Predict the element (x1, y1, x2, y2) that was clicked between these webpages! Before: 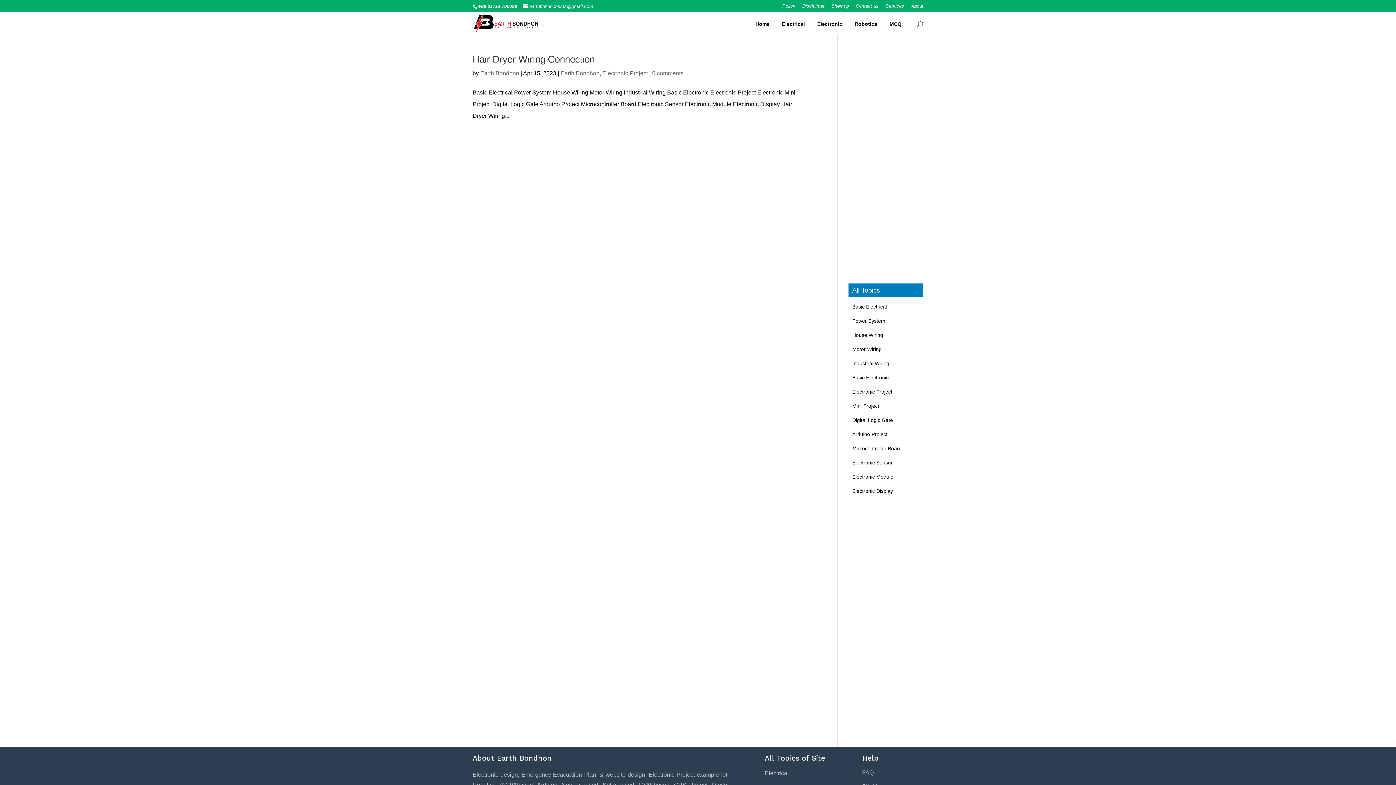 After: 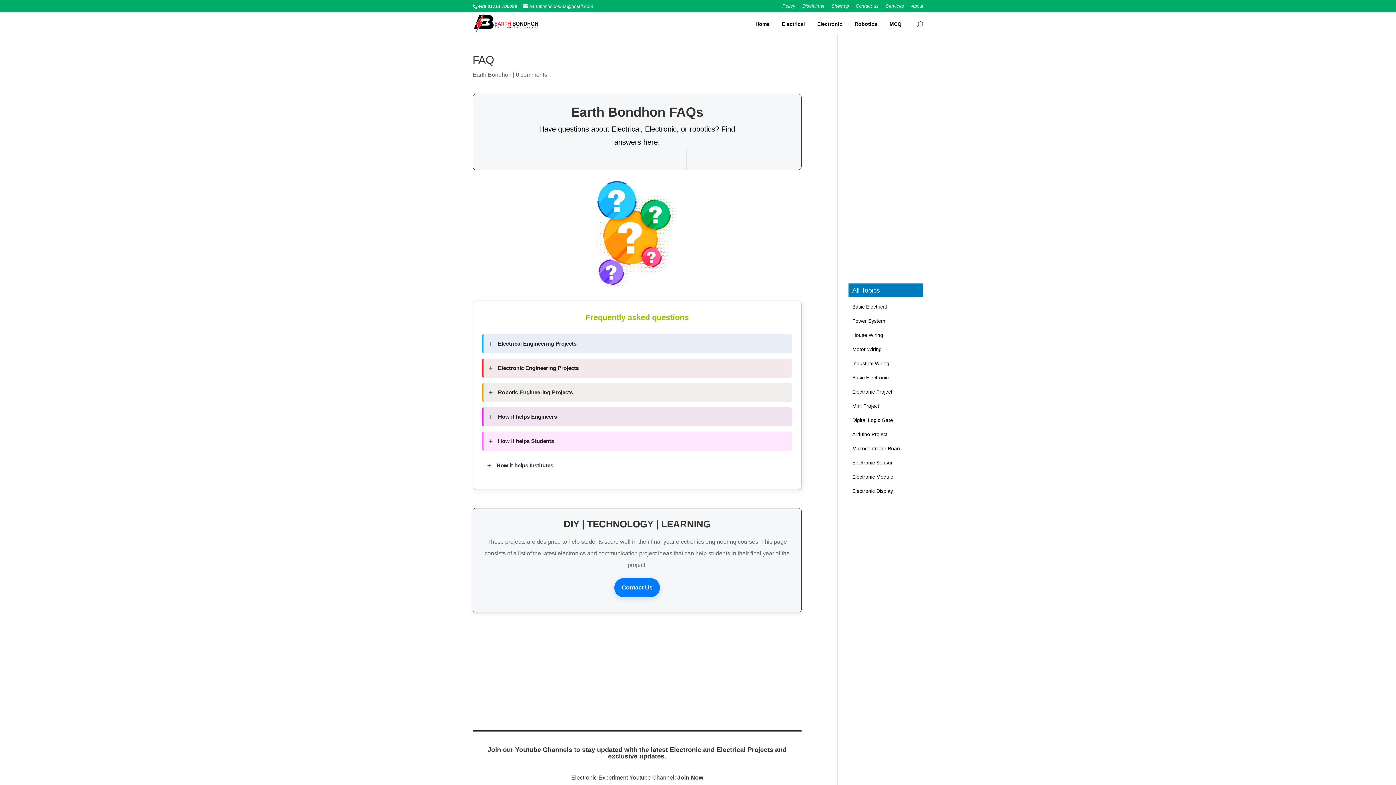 Action: label: FAQ bbox: (862, 769, 873, 776)